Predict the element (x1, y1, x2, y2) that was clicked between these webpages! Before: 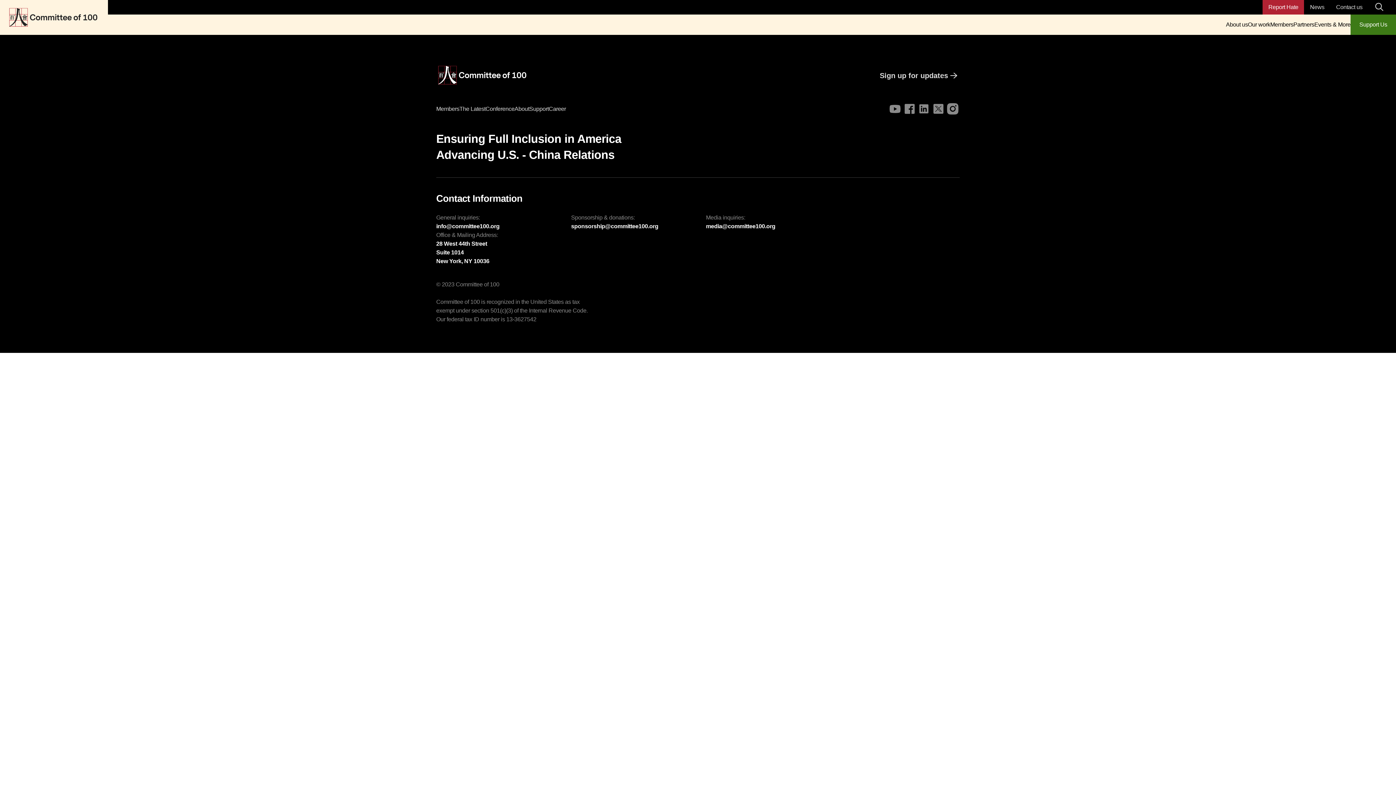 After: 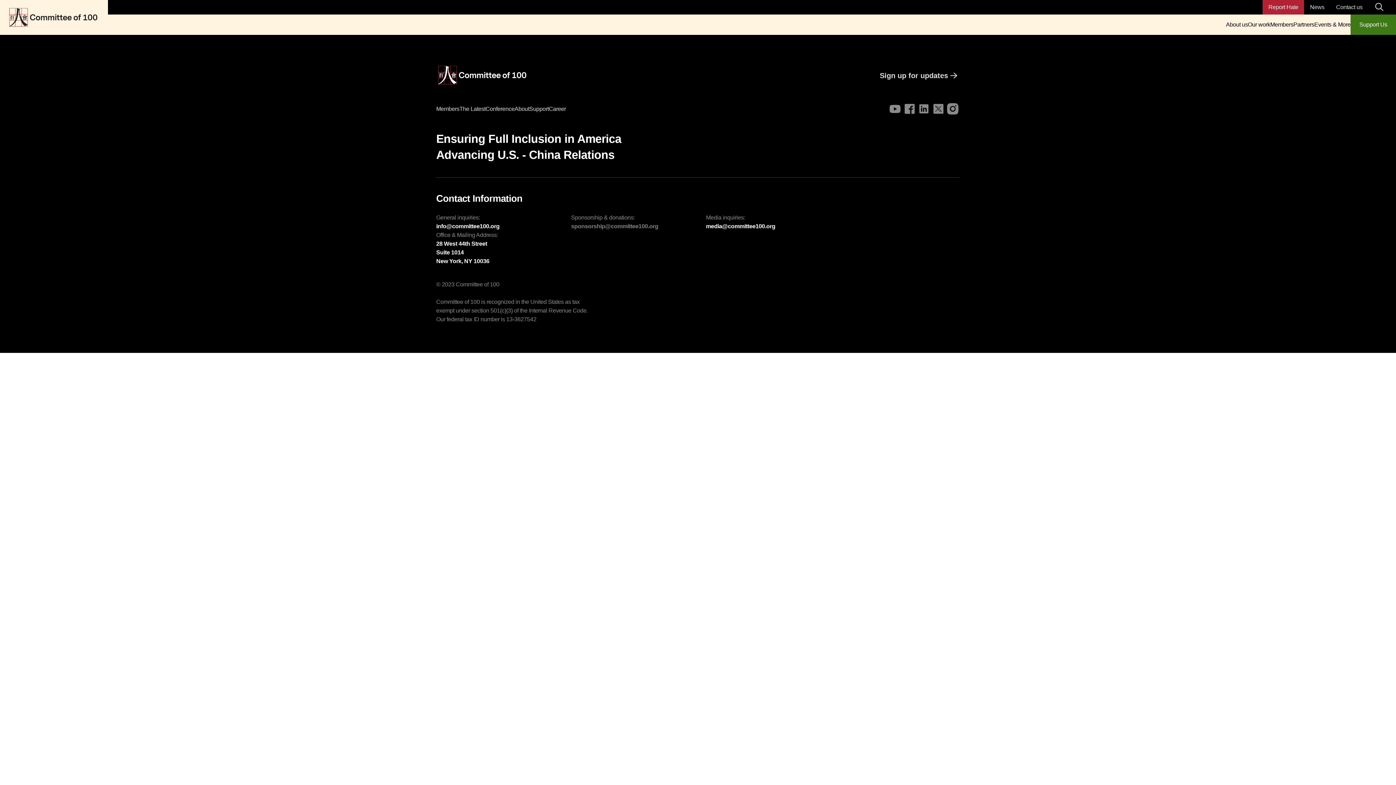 Action: bbox: (571, 222, 690, 230) label: sponsorship@committee100.org